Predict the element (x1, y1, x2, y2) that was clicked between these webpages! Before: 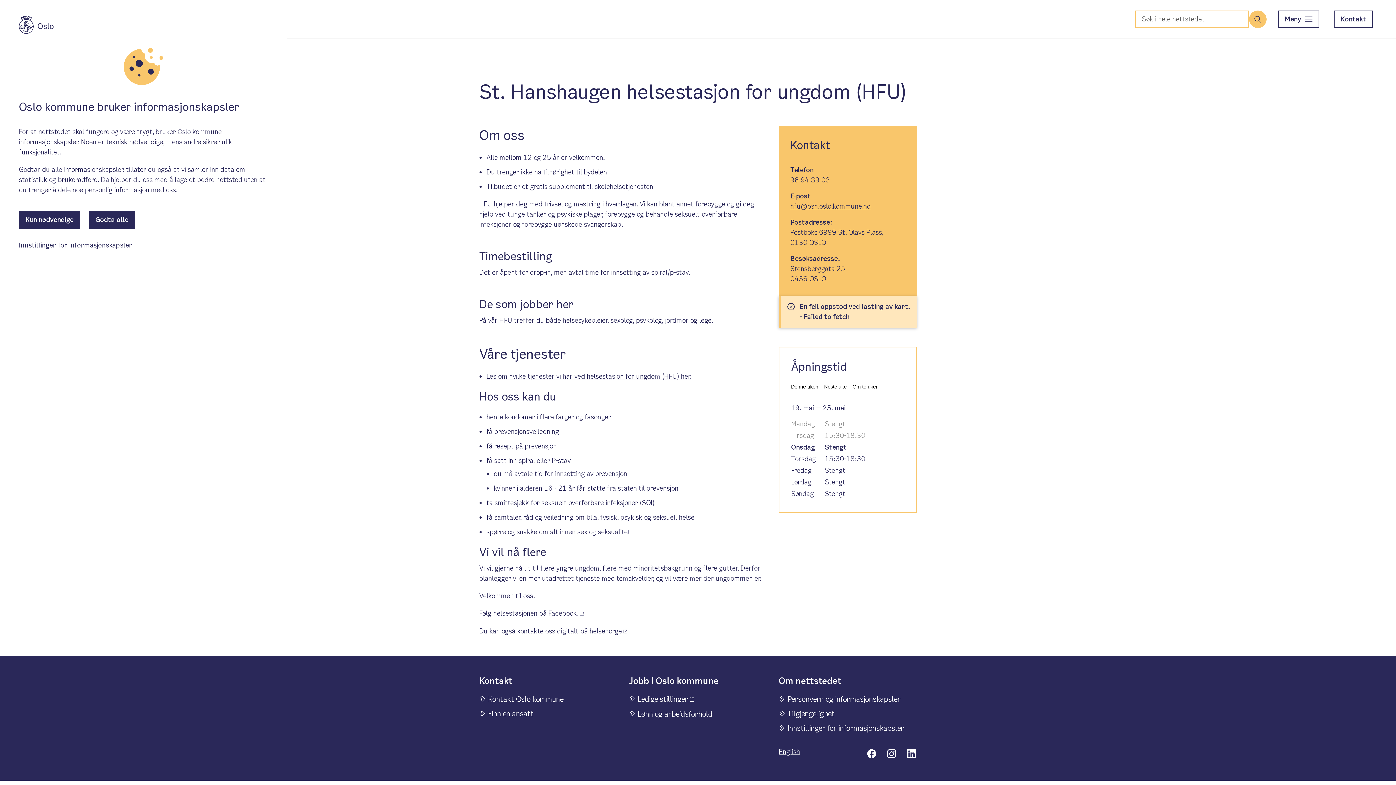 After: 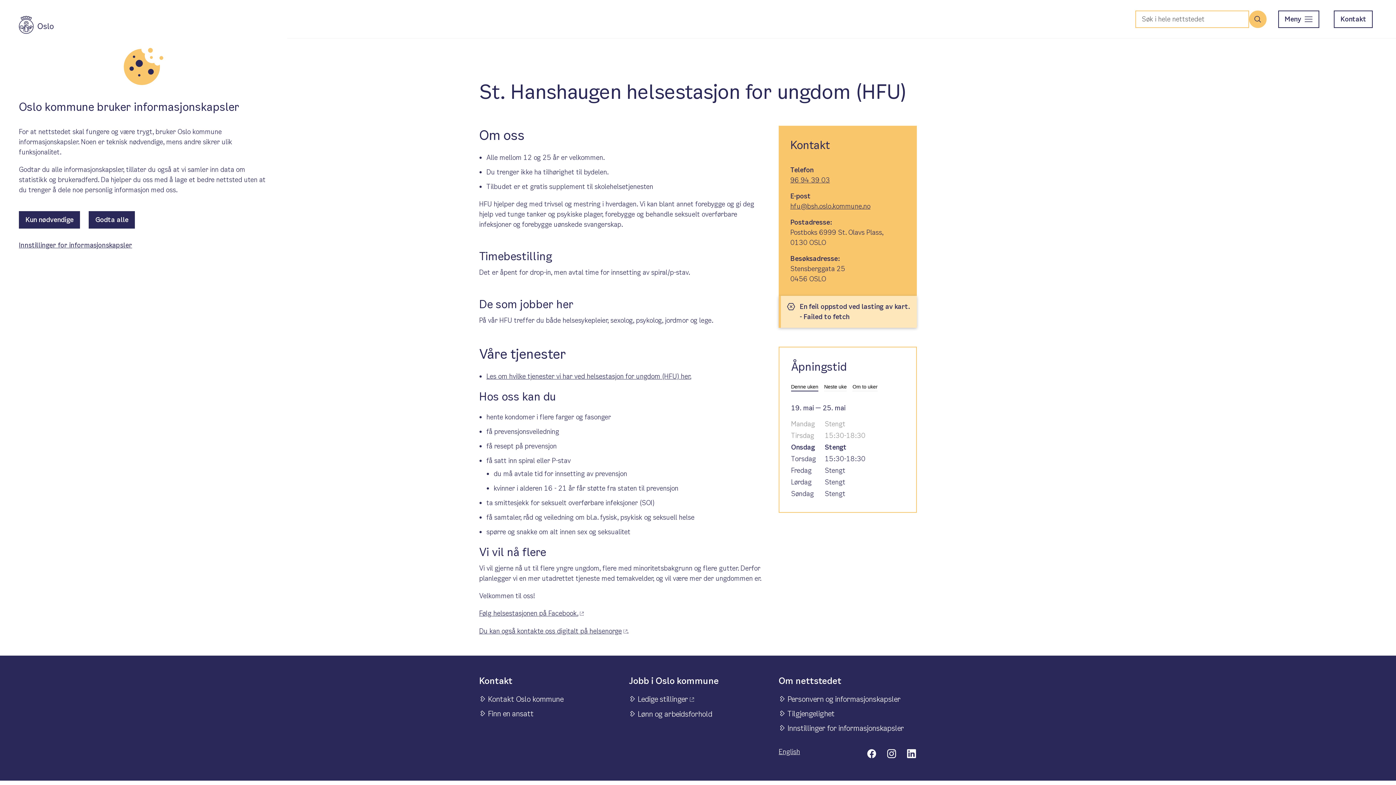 Action: label: Kontakt bbox: (778, 125, 917, 165)